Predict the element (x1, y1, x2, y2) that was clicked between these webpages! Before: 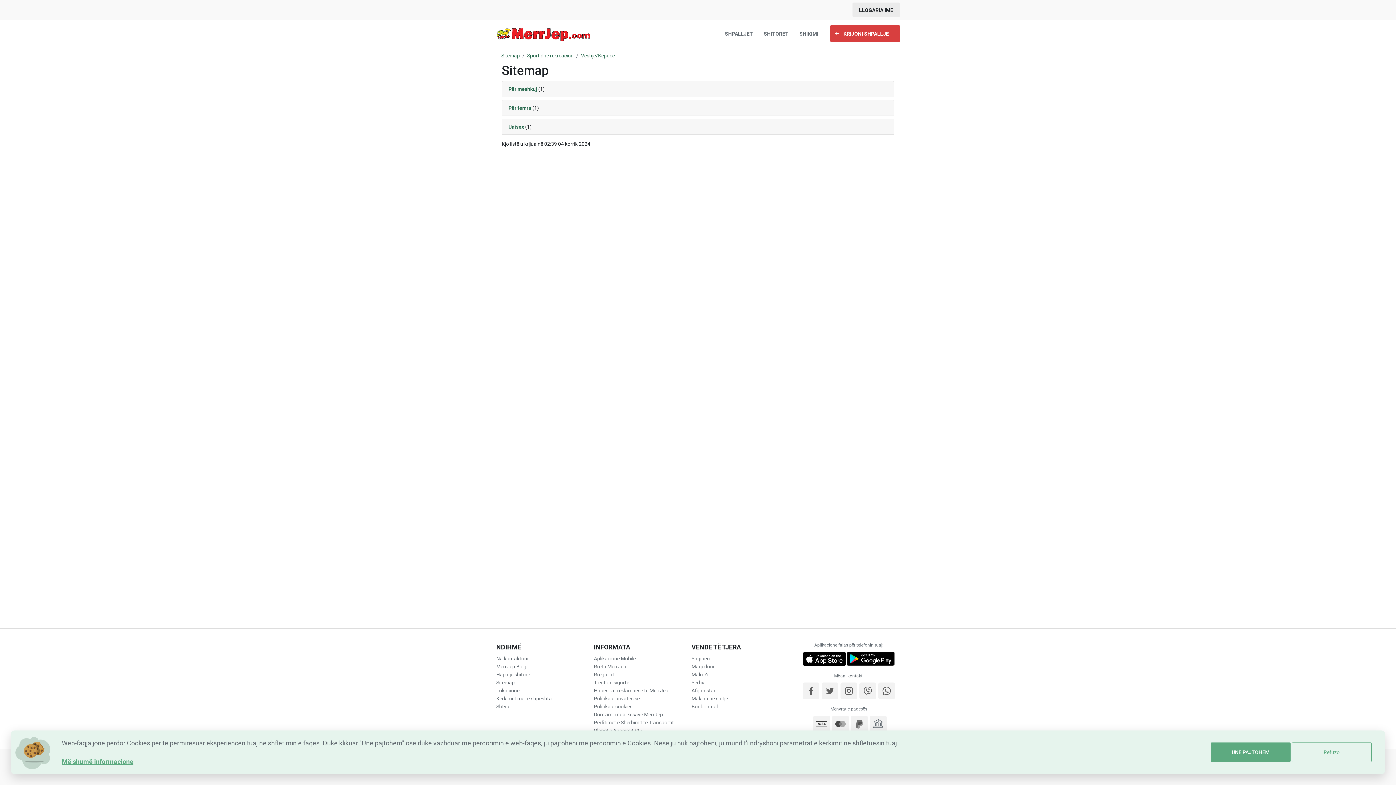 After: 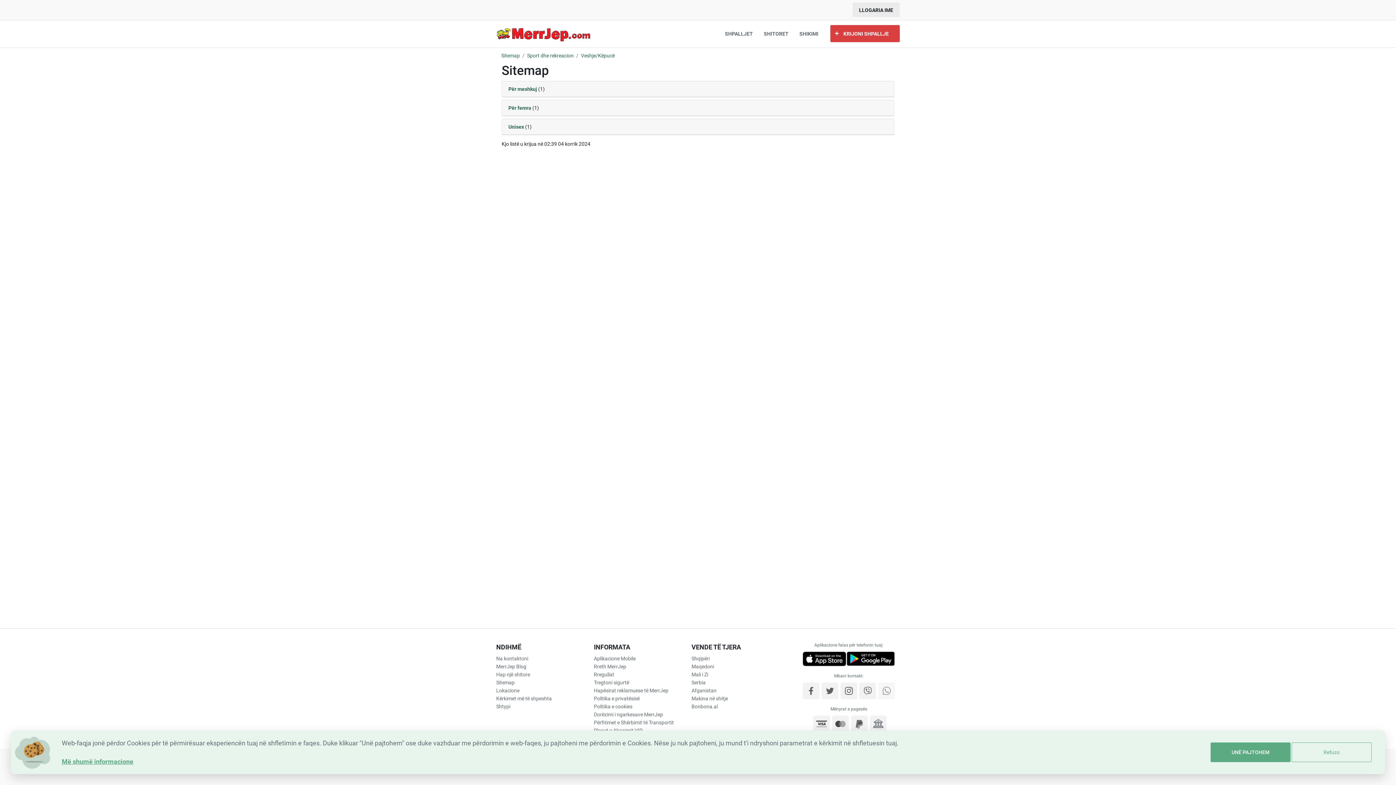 Action: bbox: (878, 682, 895, 699)